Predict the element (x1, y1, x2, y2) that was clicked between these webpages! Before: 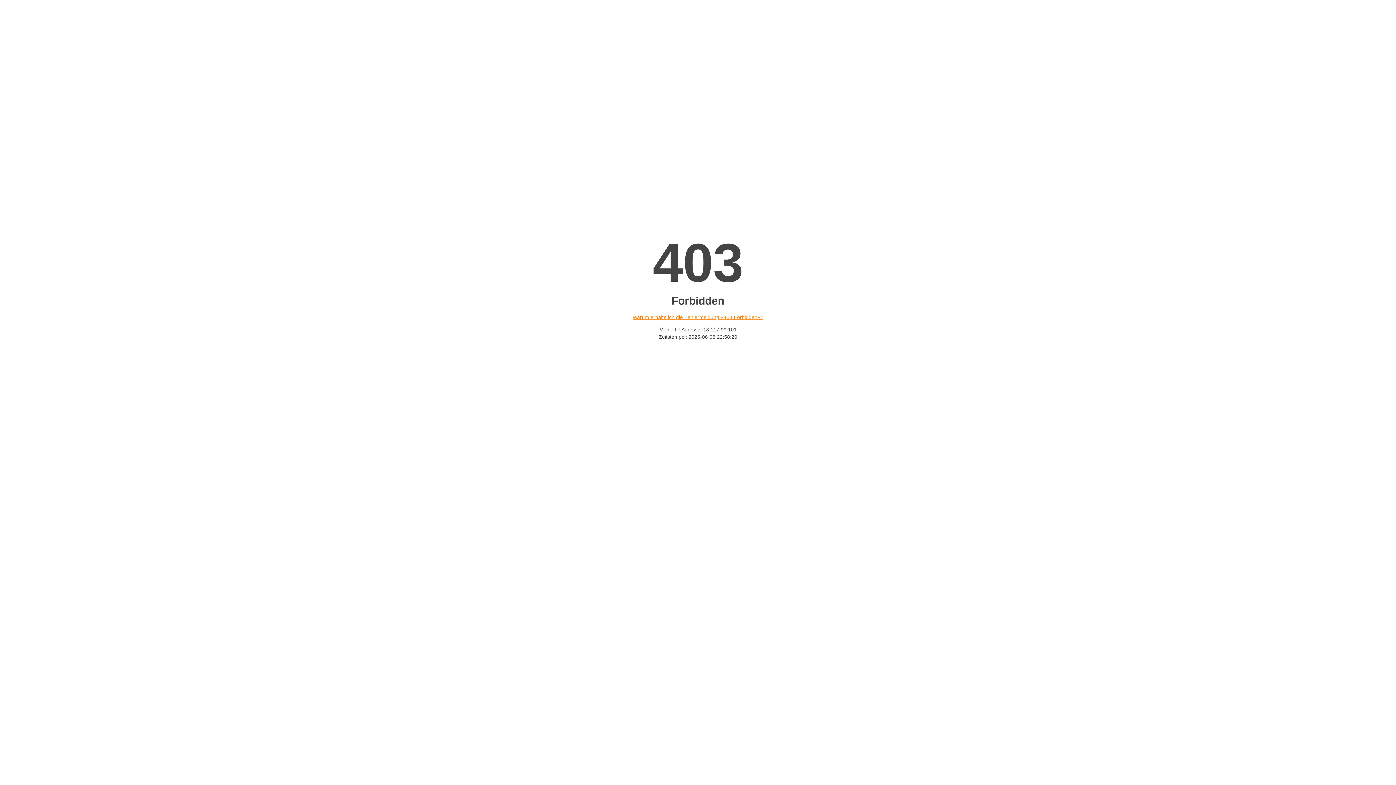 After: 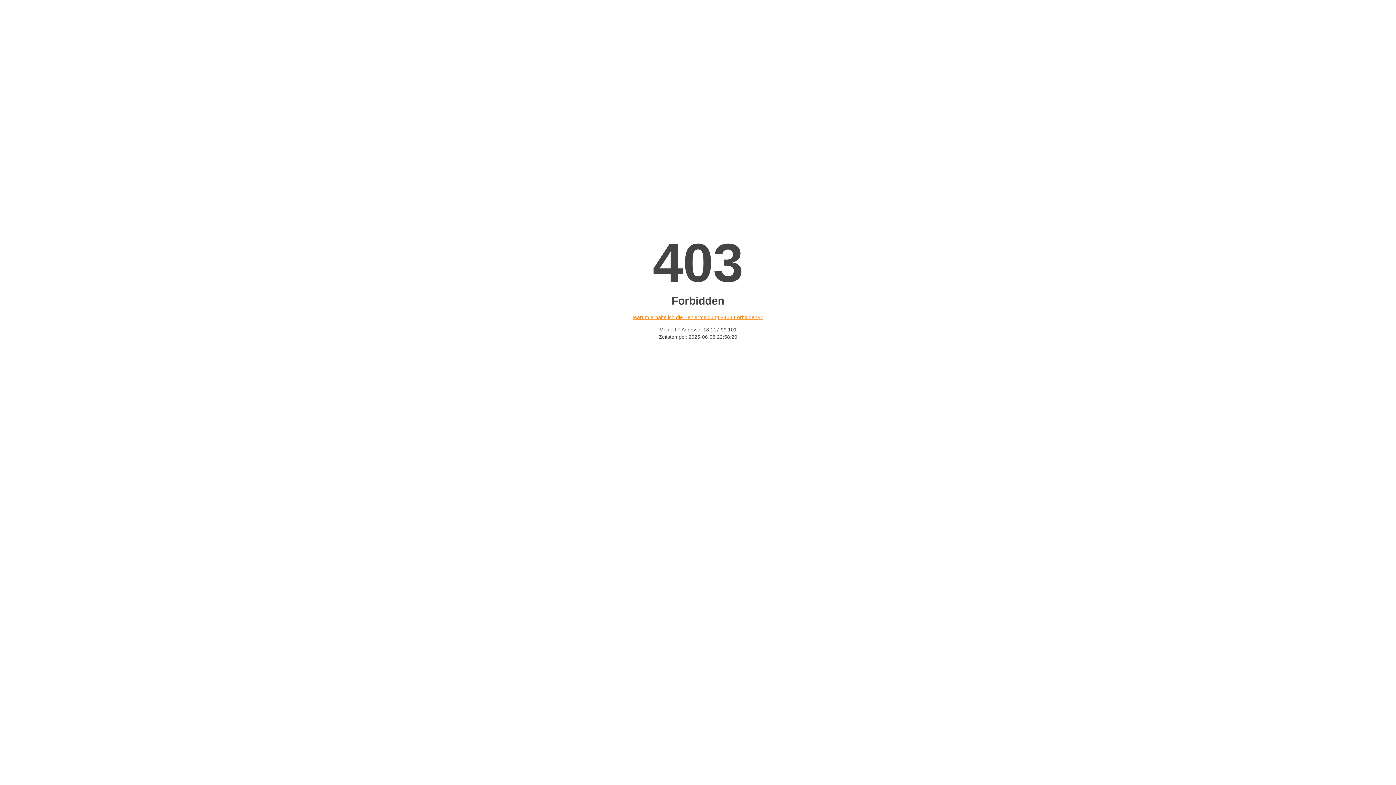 Action: label: Warum erhalte ich die Fehlermeldung «403 Forbidden»? bbox: (632, 314, 763, 320)